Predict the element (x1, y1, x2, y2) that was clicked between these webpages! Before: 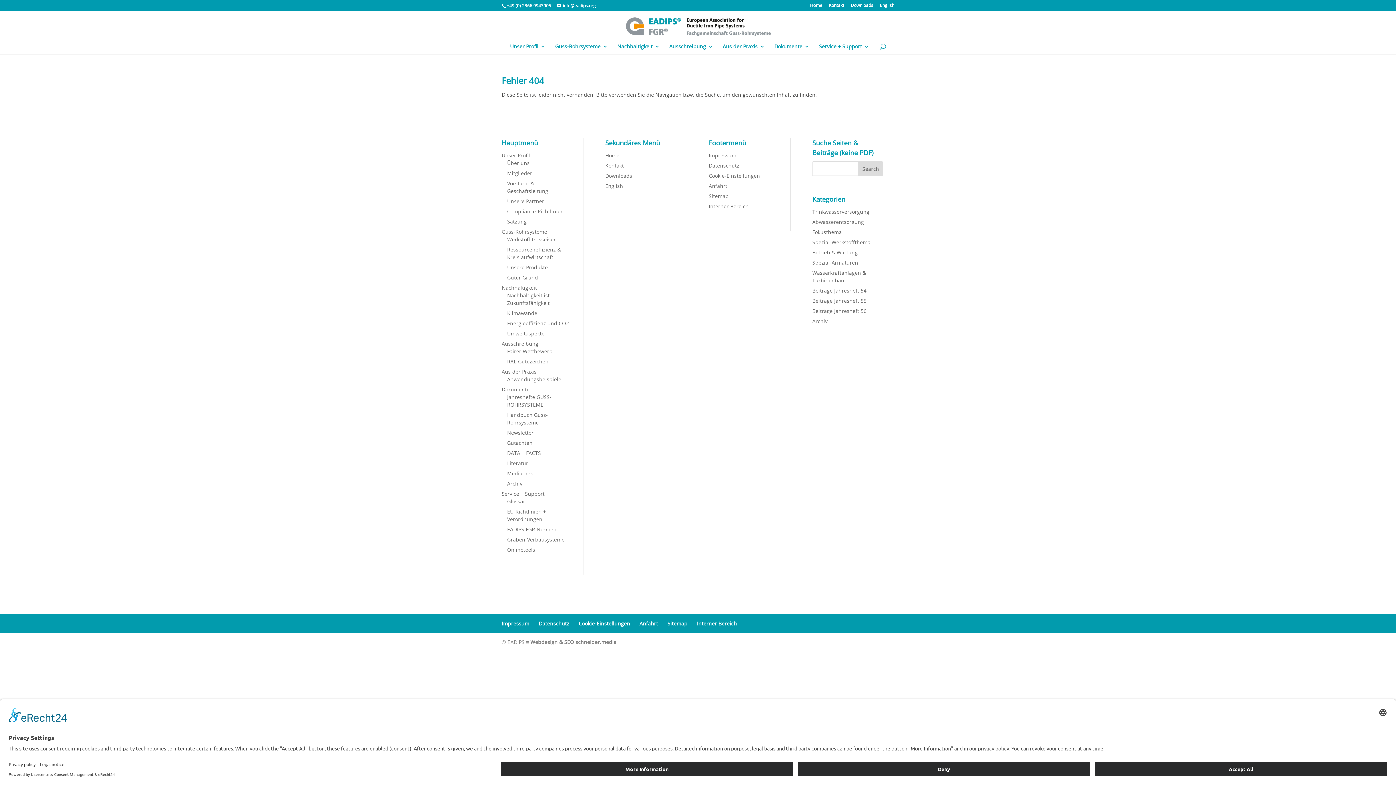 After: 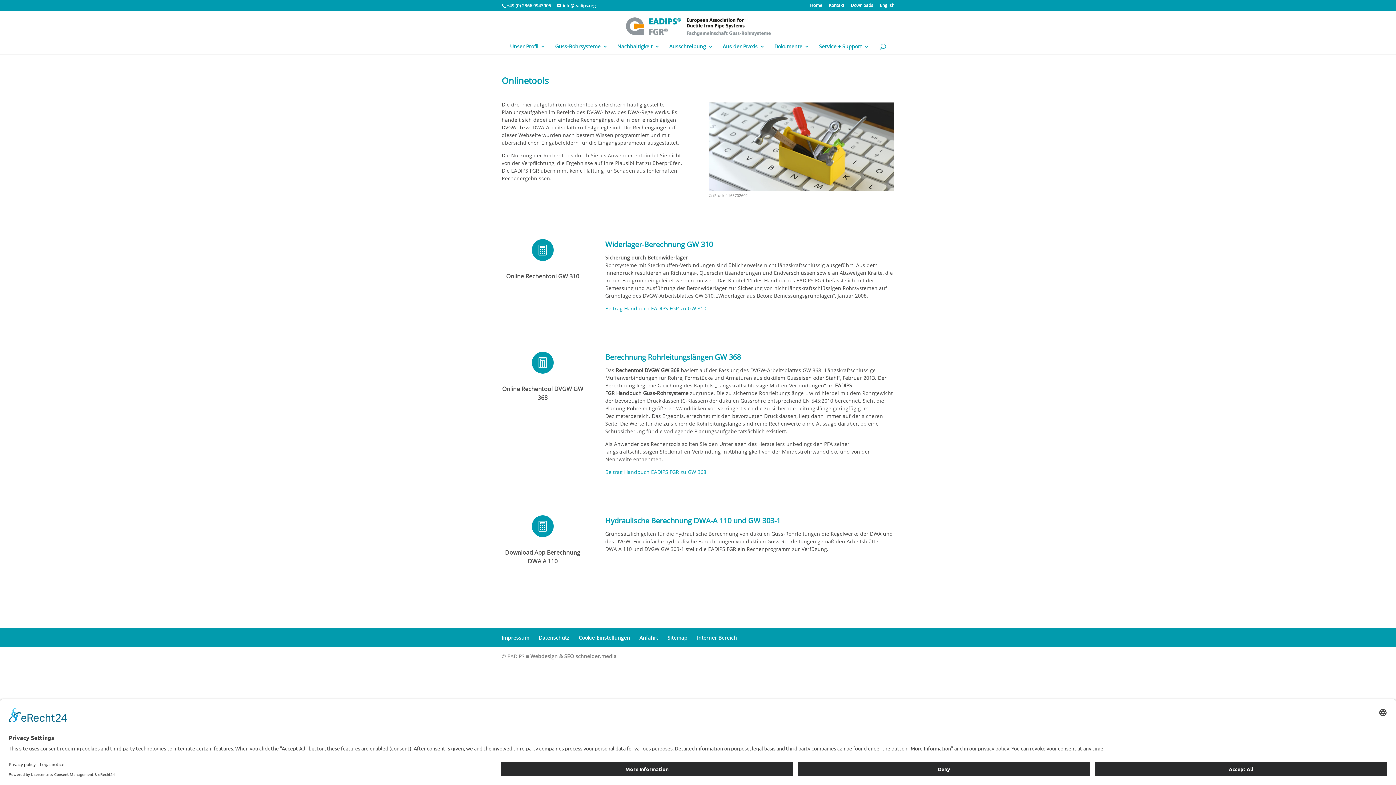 Action: label: Onlinetools bbox: (507, 546, 535, 553)